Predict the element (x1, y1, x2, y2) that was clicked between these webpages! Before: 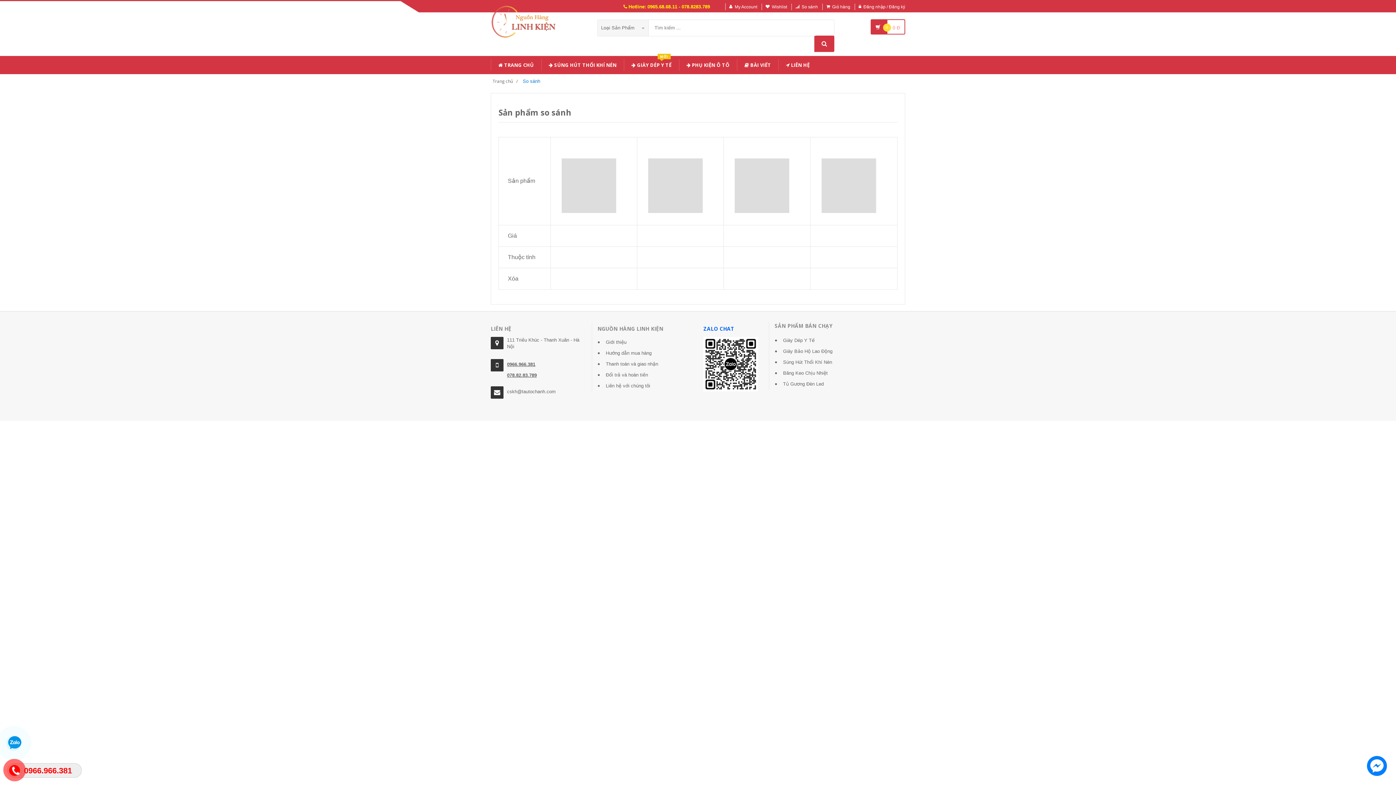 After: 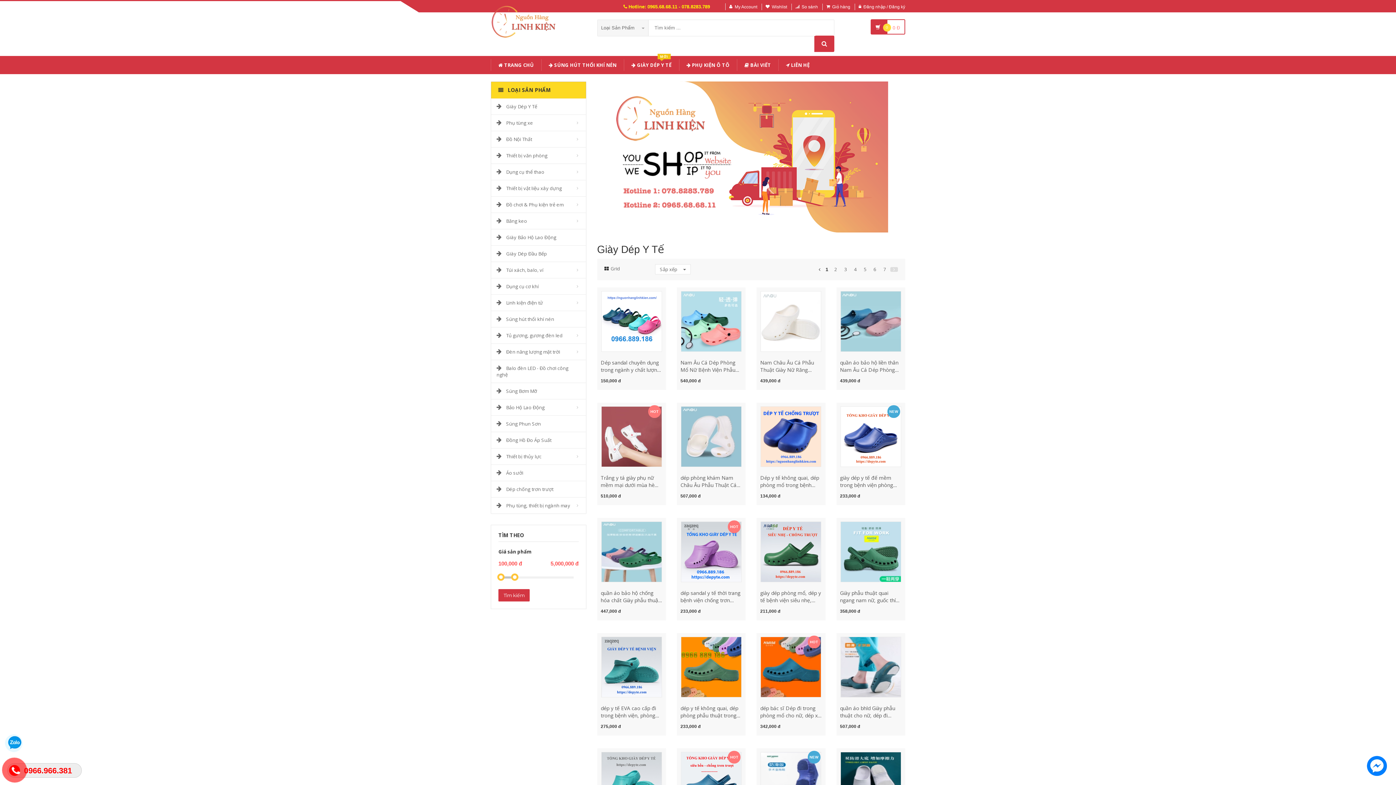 Action: label:  GIÀY DÉP Y TẾ
MỚI bbox: (624, 59, 679, 70)